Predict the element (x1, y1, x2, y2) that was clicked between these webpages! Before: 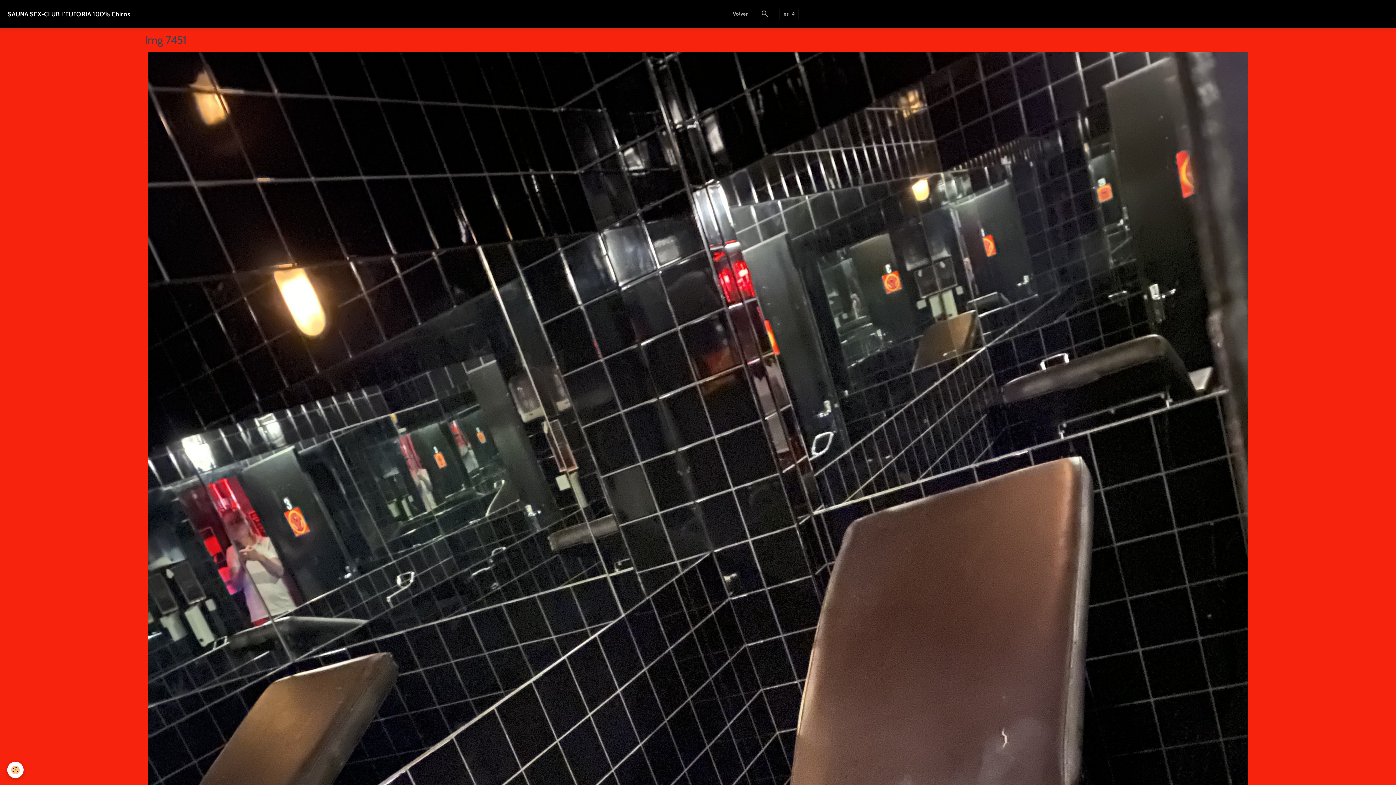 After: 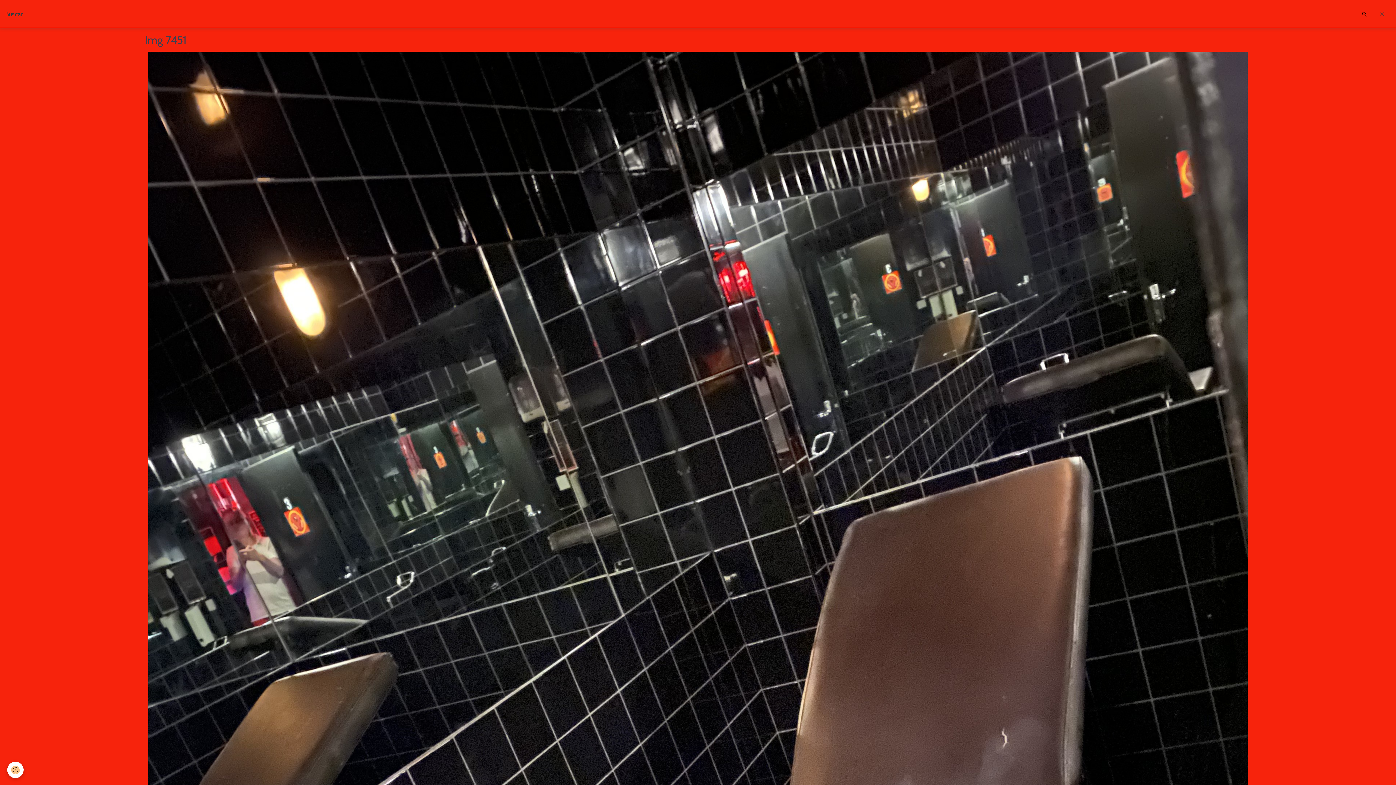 Action: bbox: (1373, 4, 1391, 23)